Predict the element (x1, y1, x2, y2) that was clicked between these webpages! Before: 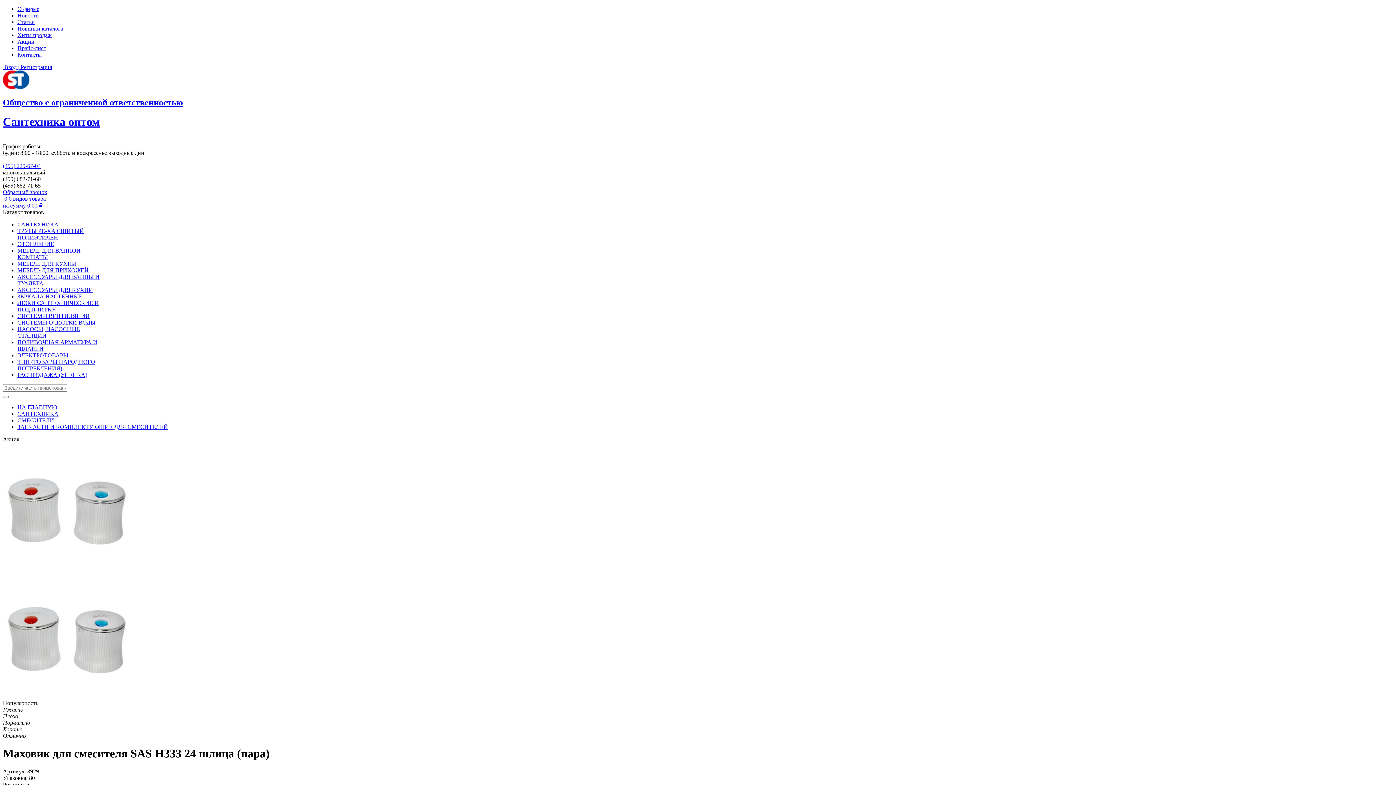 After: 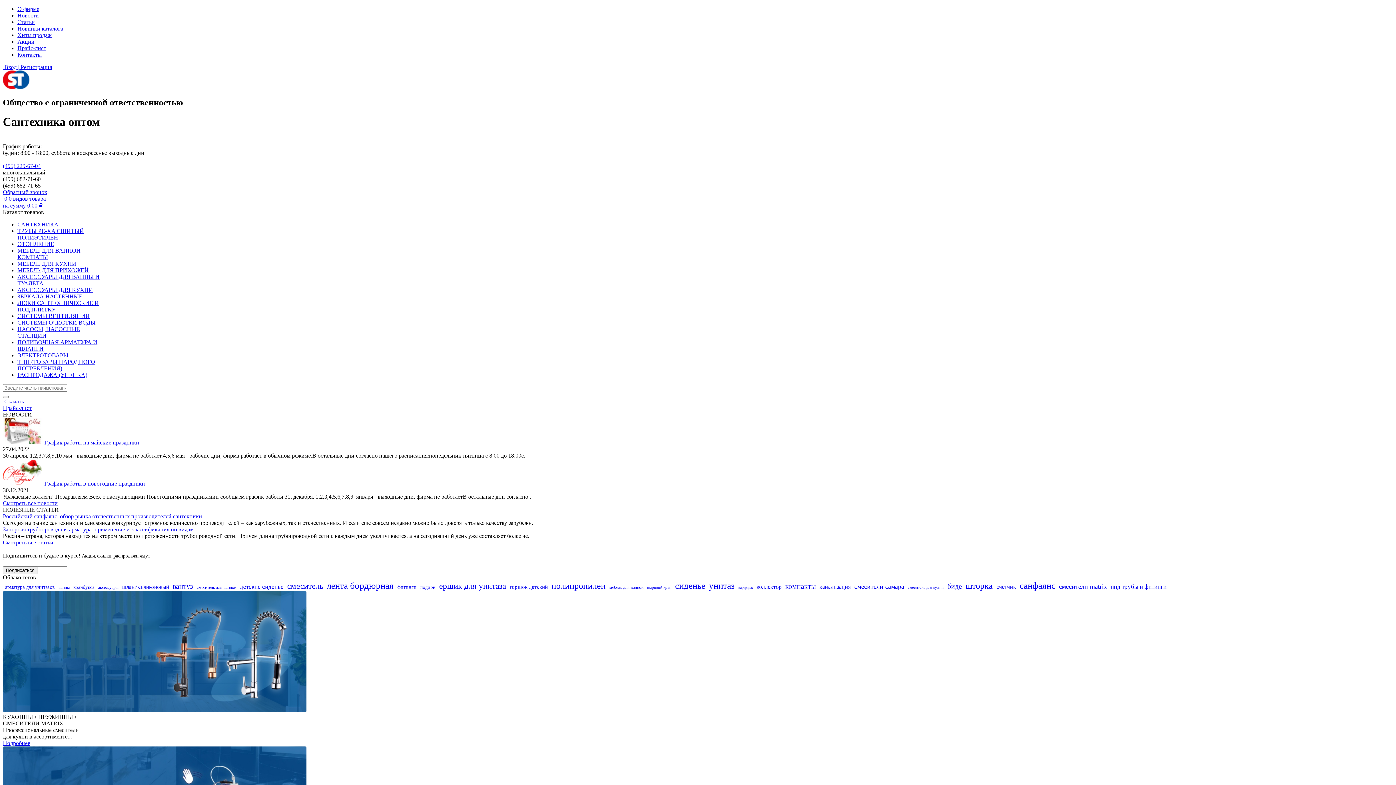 Action: label: Общество с ограниченной ответственностью
Сантехника оптом bbox: (2, 70, 1393, 128)